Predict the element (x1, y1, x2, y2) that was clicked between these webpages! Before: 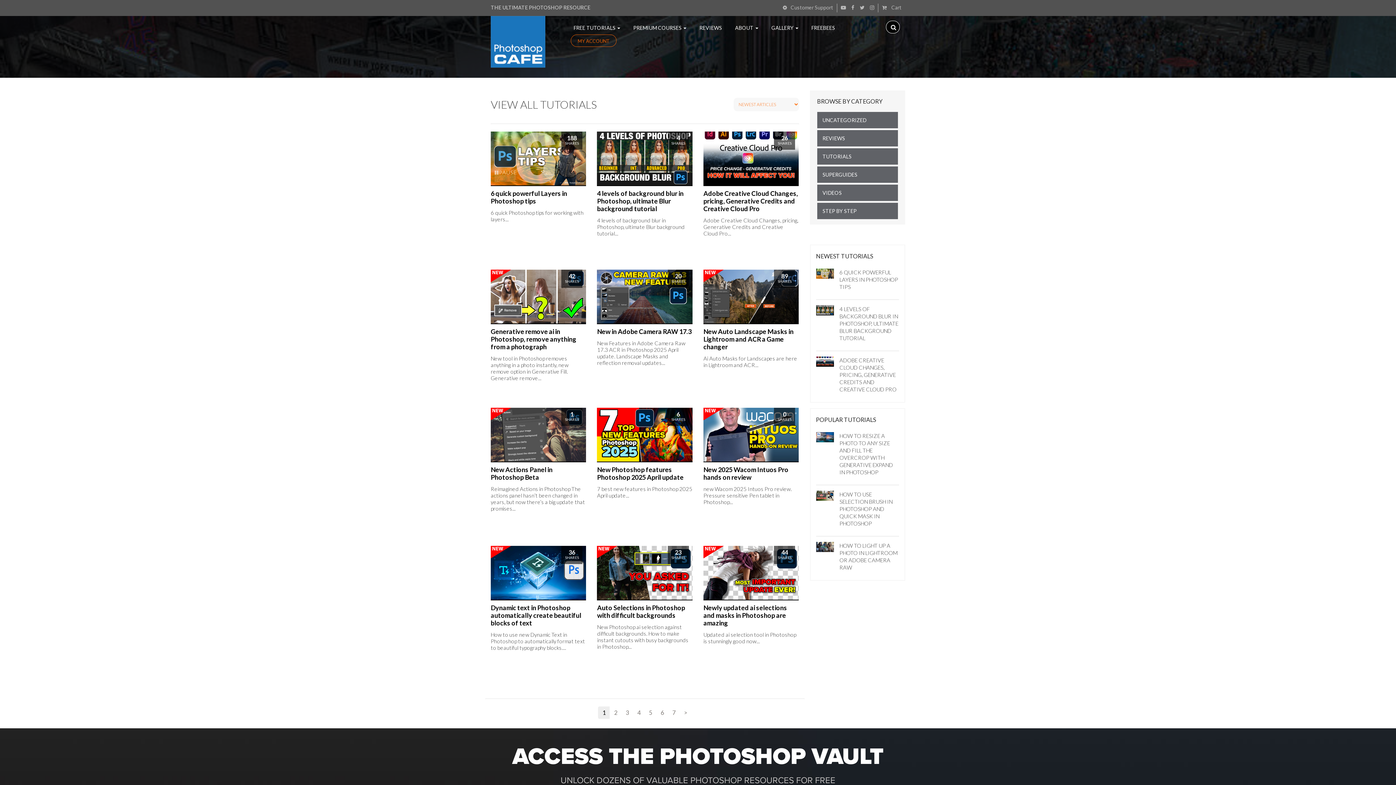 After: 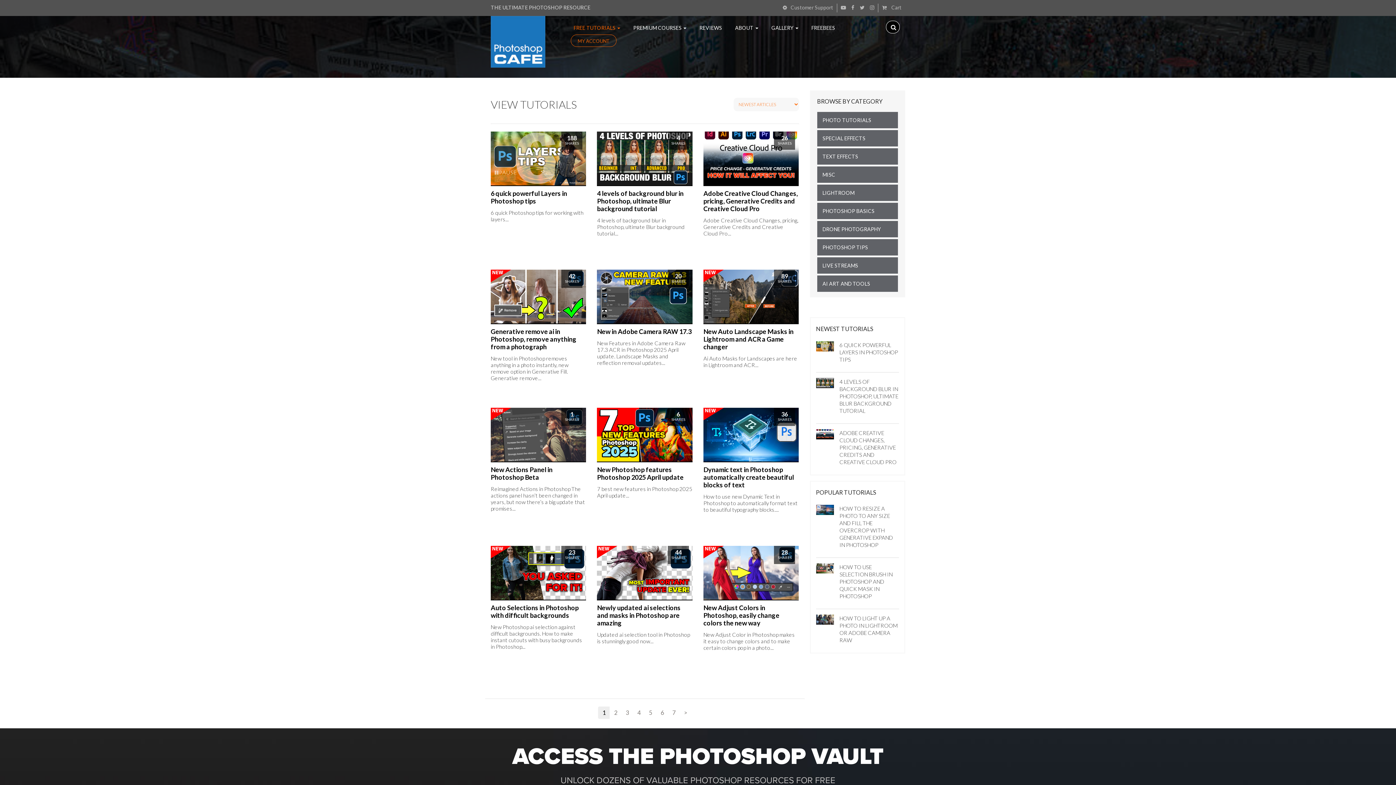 Action: bbox: (822, 148, 898, 164) label: TUTORIALS